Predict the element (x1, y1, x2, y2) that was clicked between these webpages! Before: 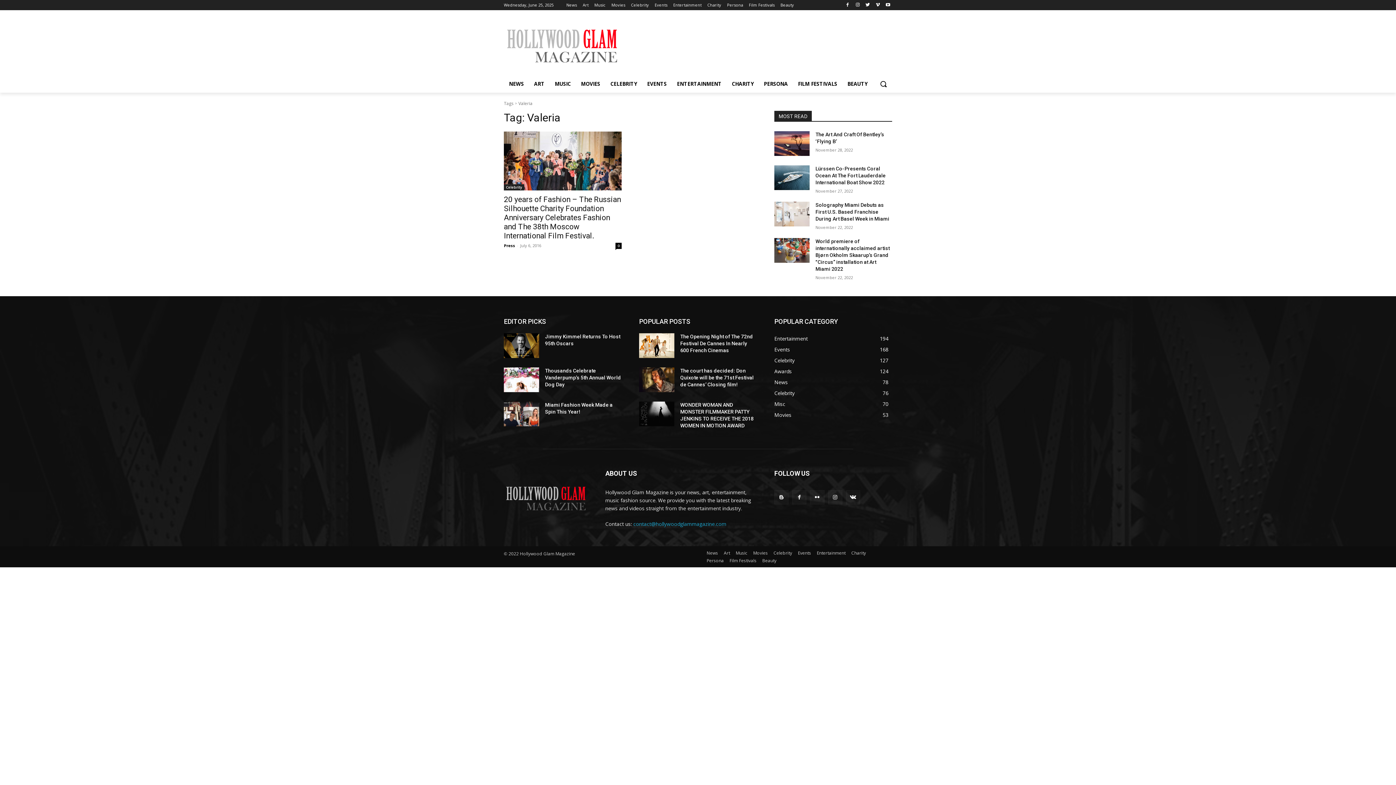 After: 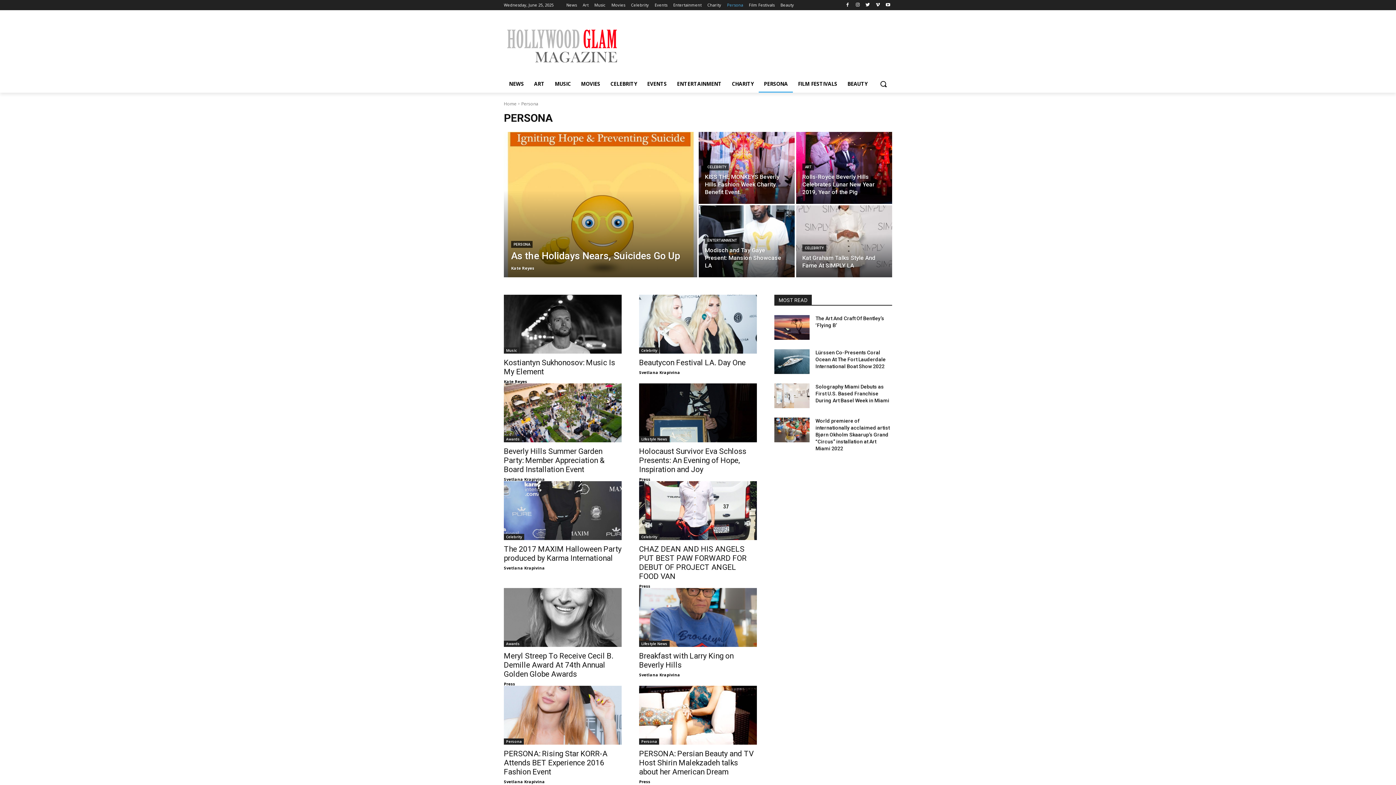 Action: bbox: (758, 75, 793, 92) label: PERSONA